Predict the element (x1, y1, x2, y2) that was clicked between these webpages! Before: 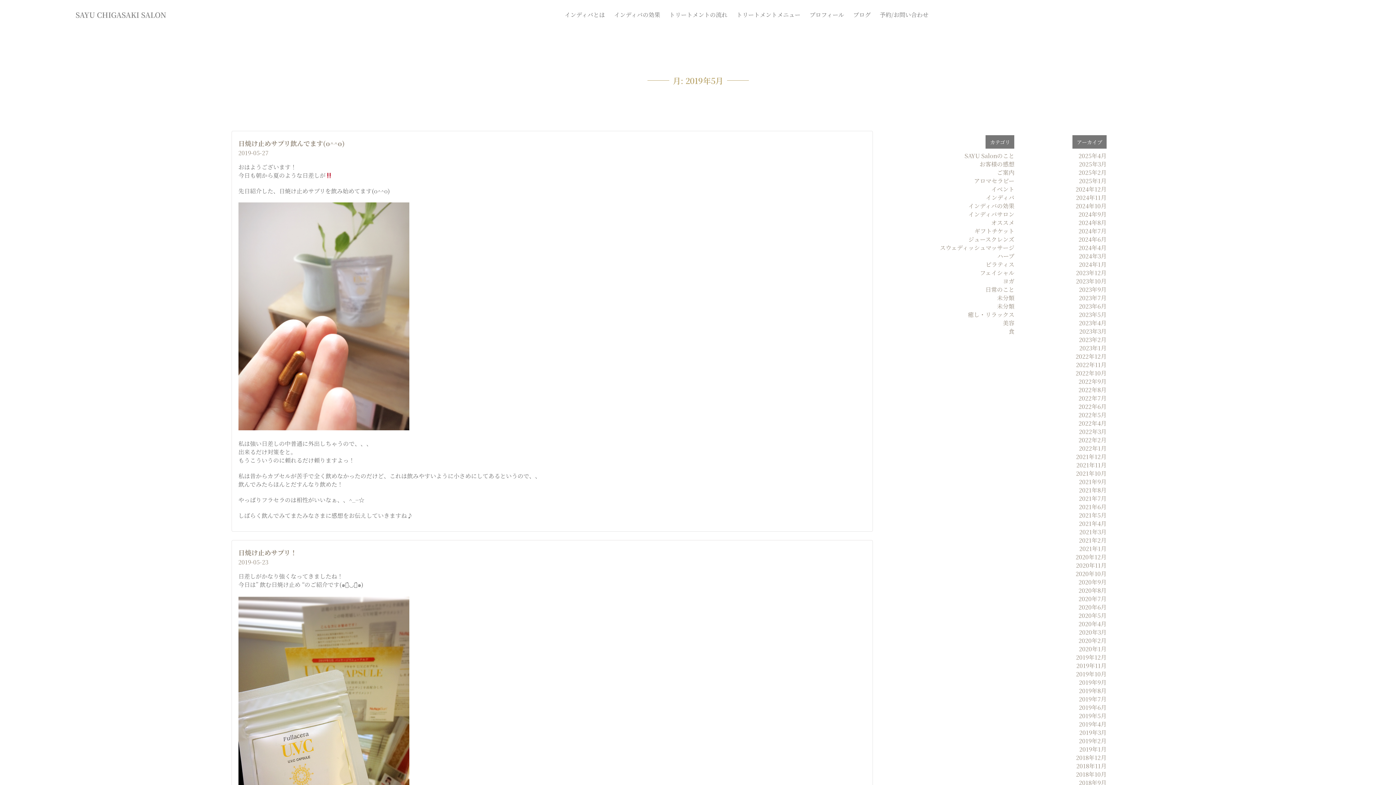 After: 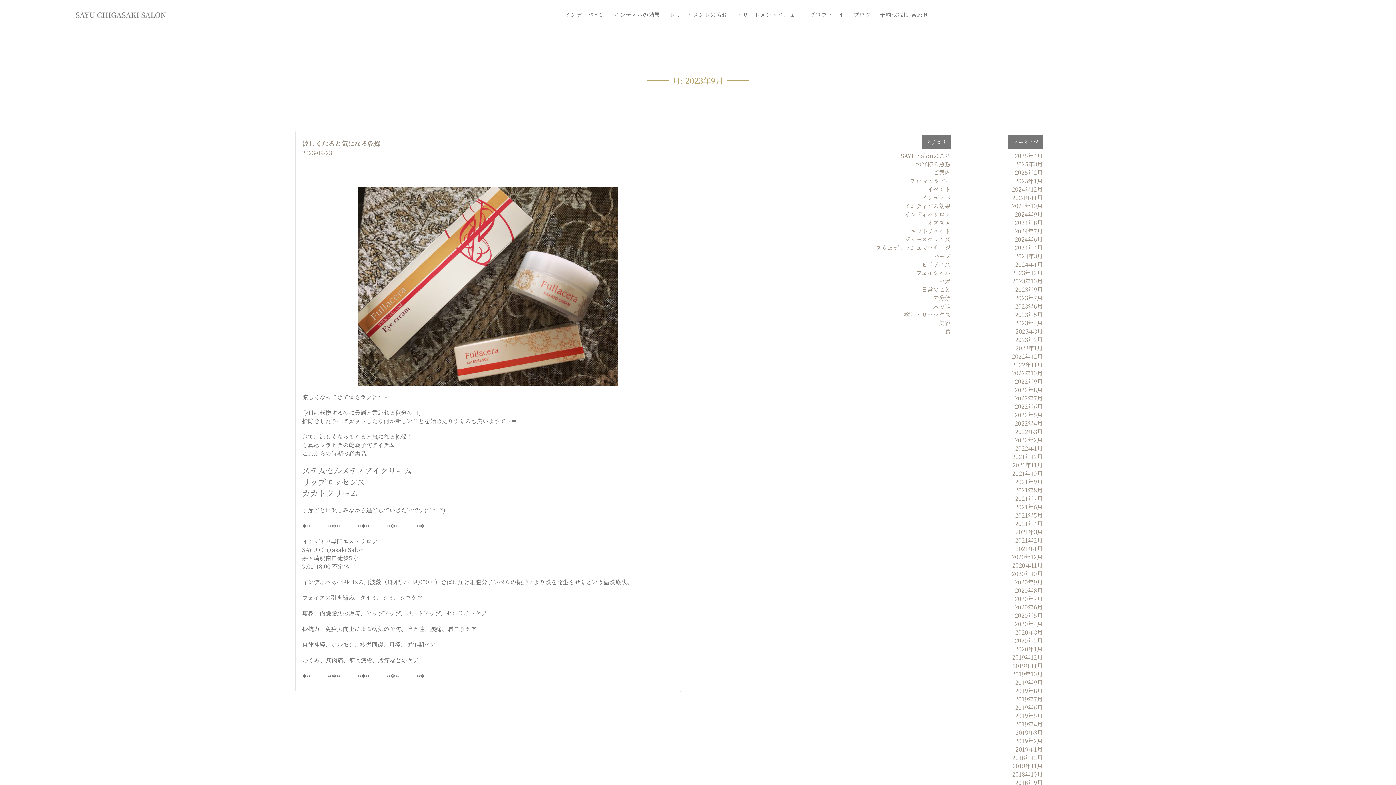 Action: label: 2023年9月 bbox: (1079, 285, 1106, 293)